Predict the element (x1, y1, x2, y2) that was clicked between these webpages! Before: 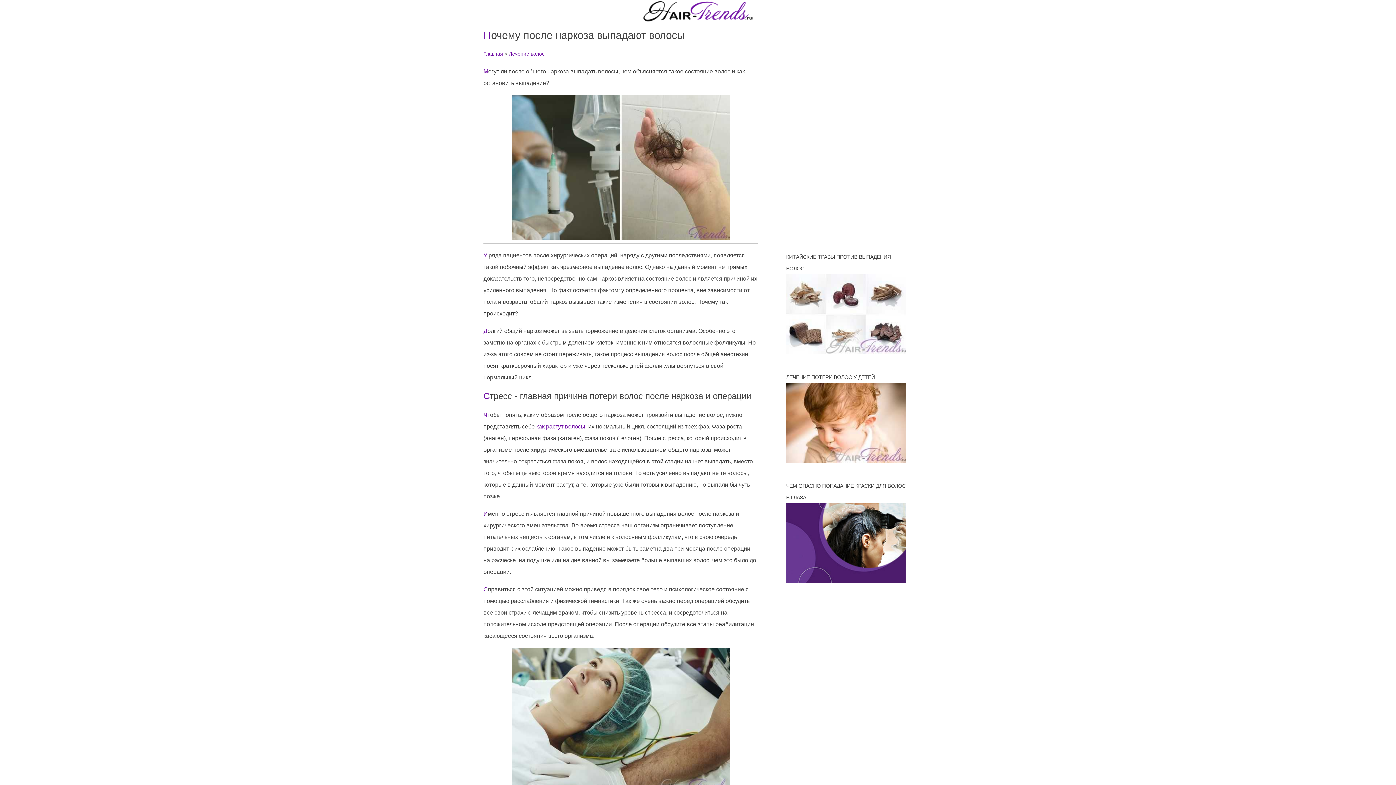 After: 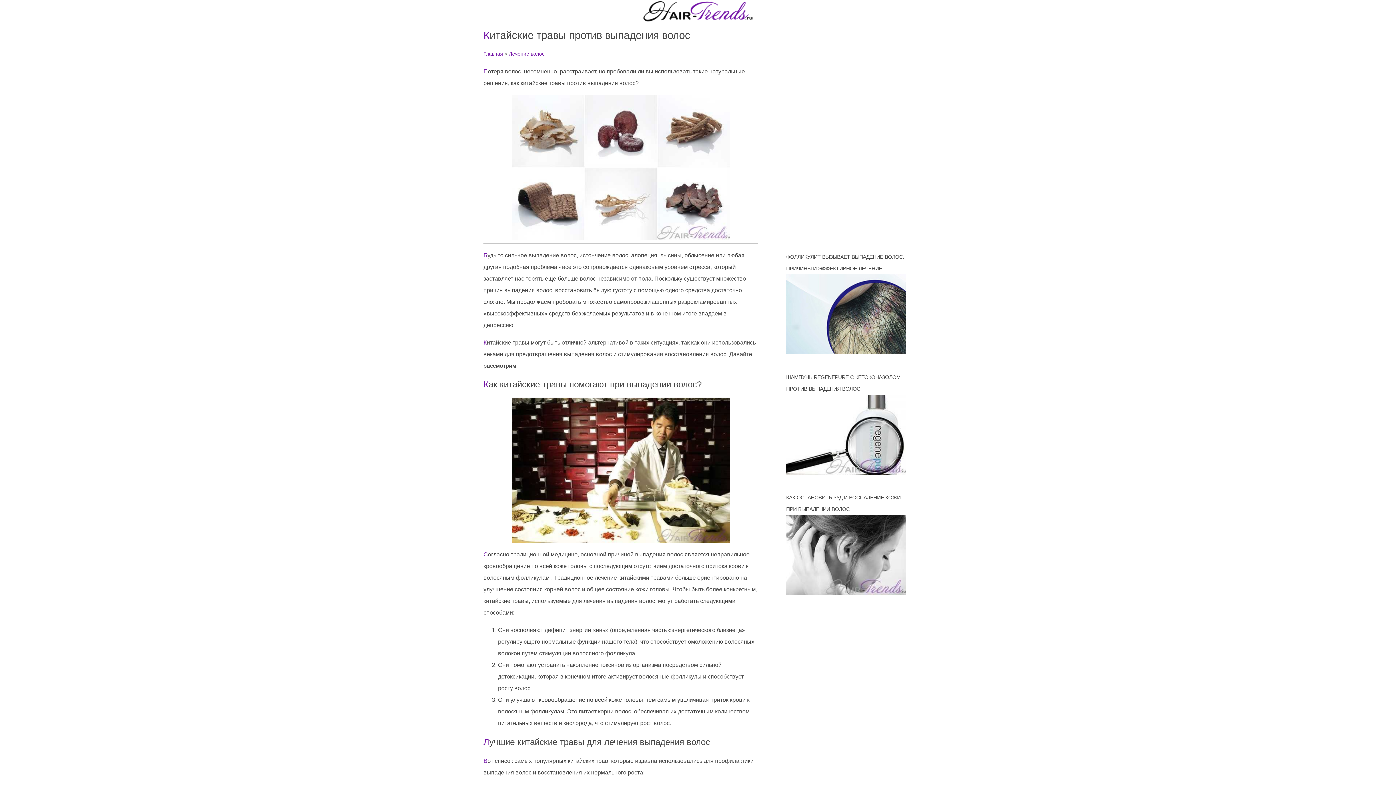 Action: bbox: (786, 349, 906, 355)